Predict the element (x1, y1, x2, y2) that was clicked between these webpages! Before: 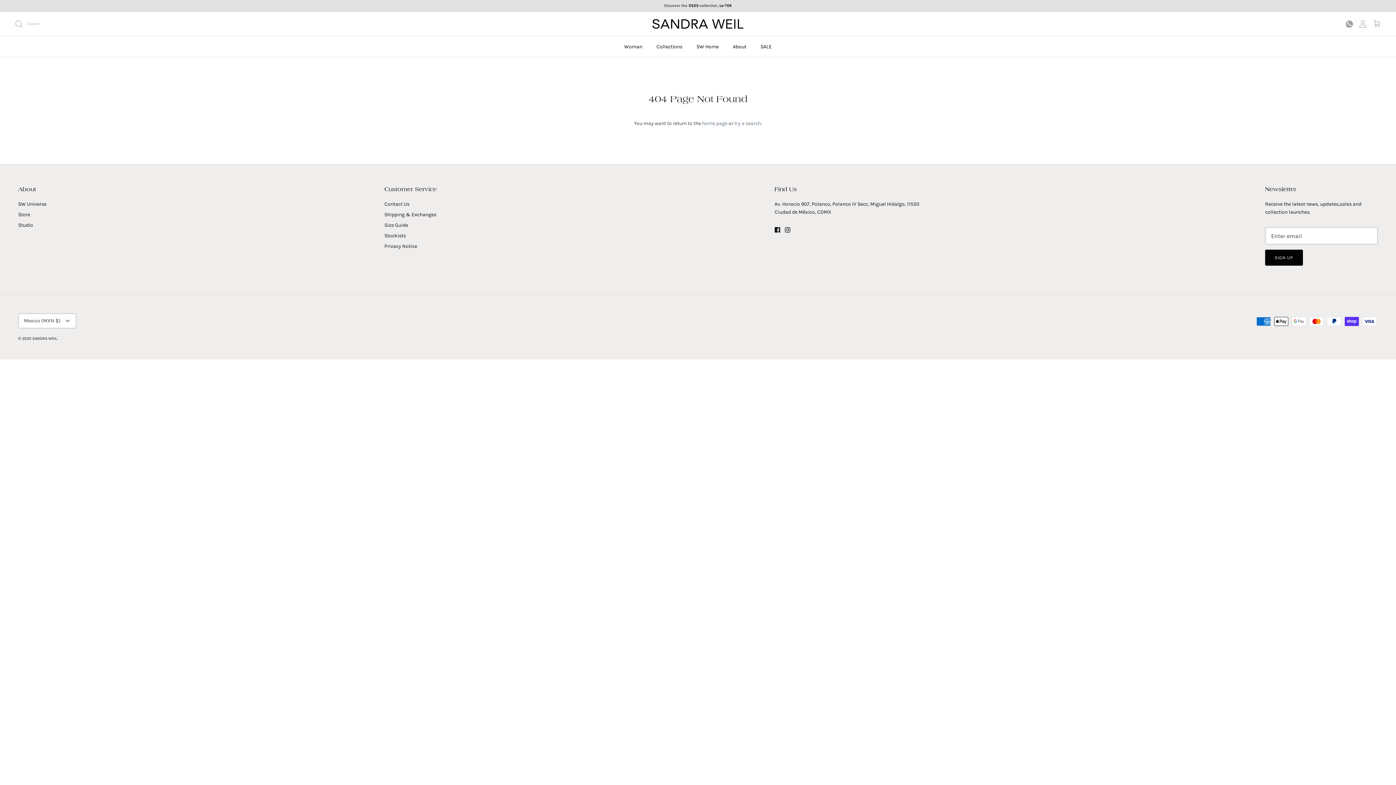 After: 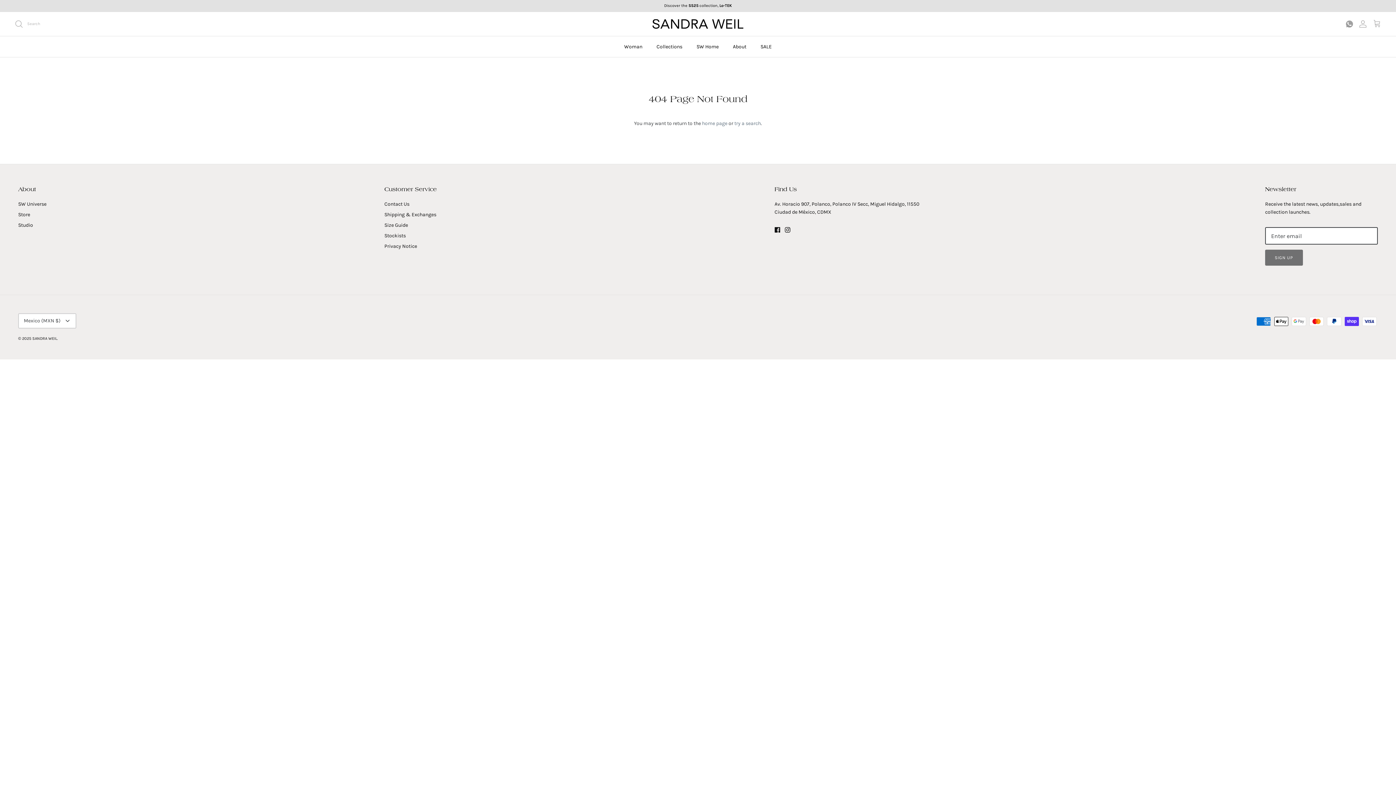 Action: bbox: (1265, 249, 1303, 265) label: SIGN UP